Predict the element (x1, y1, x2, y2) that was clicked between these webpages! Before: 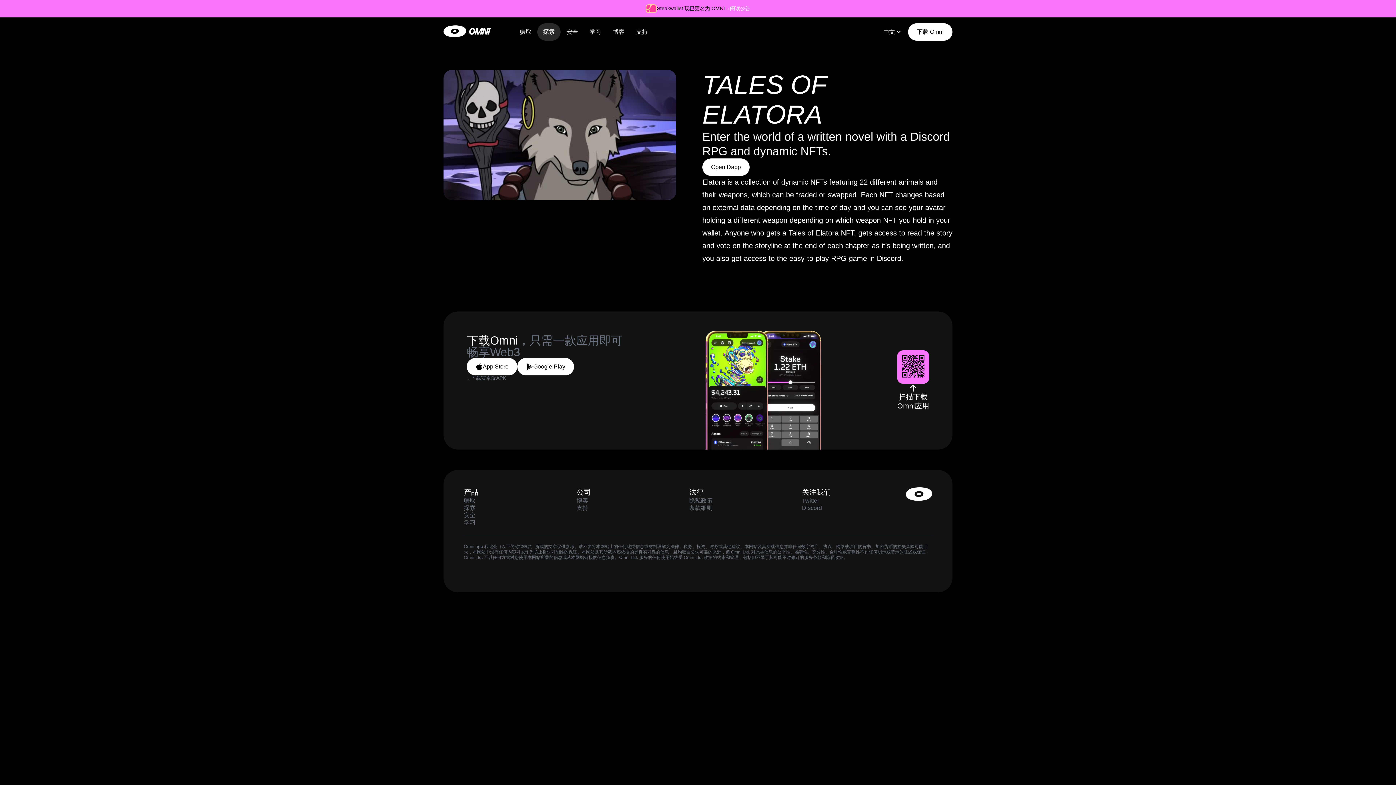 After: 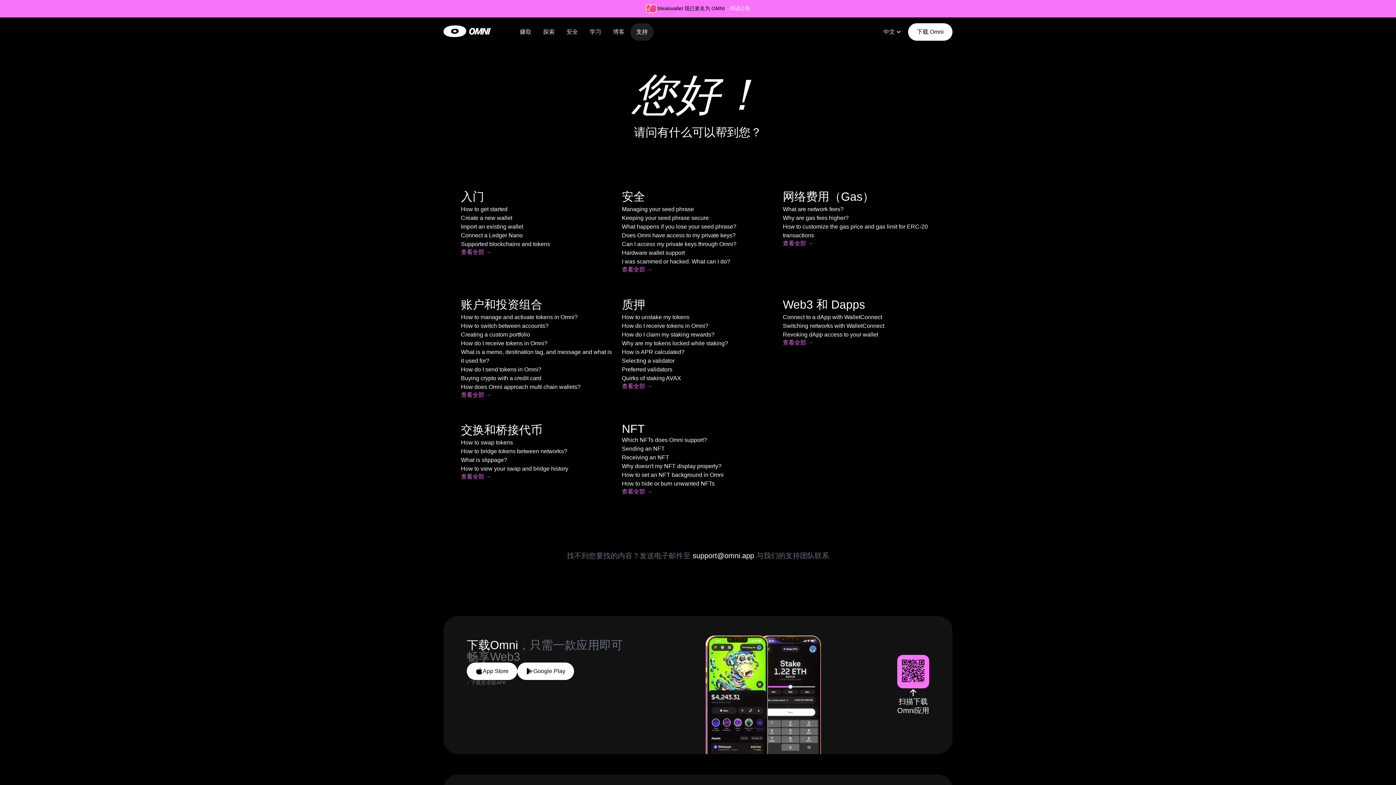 Action: bbox: (630, 23, 653, 40) label: 支持